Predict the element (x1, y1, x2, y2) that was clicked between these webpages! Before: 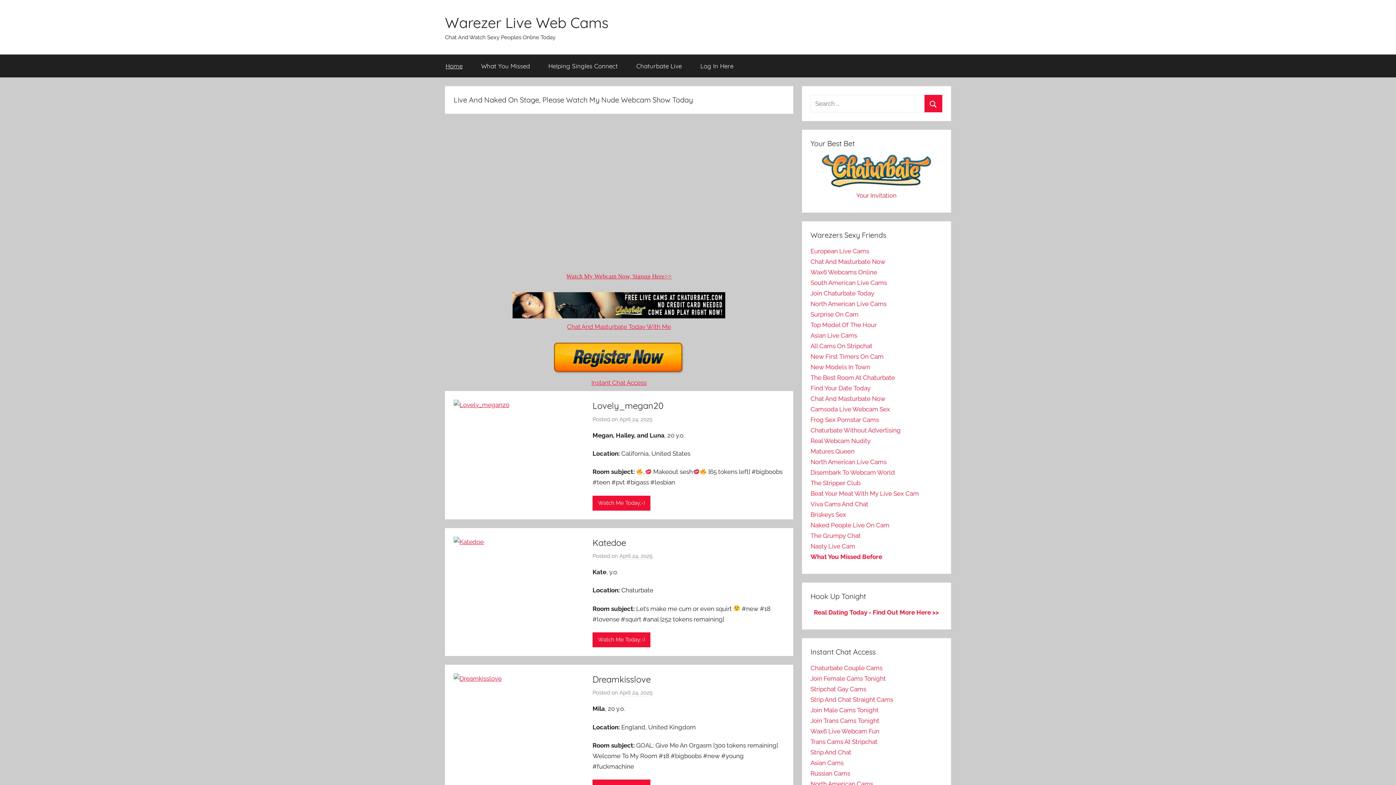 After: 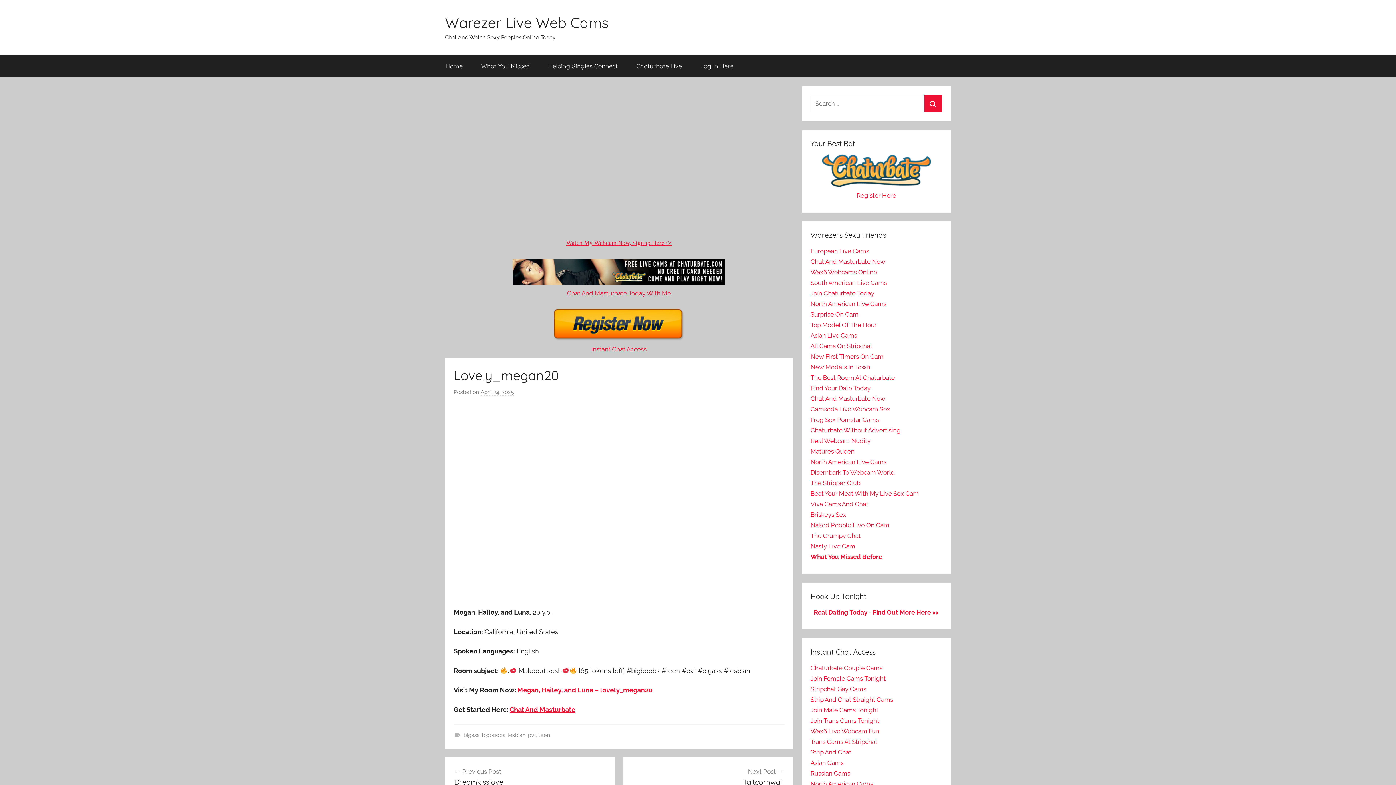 Action: label: April 24, 2025 bbox: (619, 416, 652, 423)